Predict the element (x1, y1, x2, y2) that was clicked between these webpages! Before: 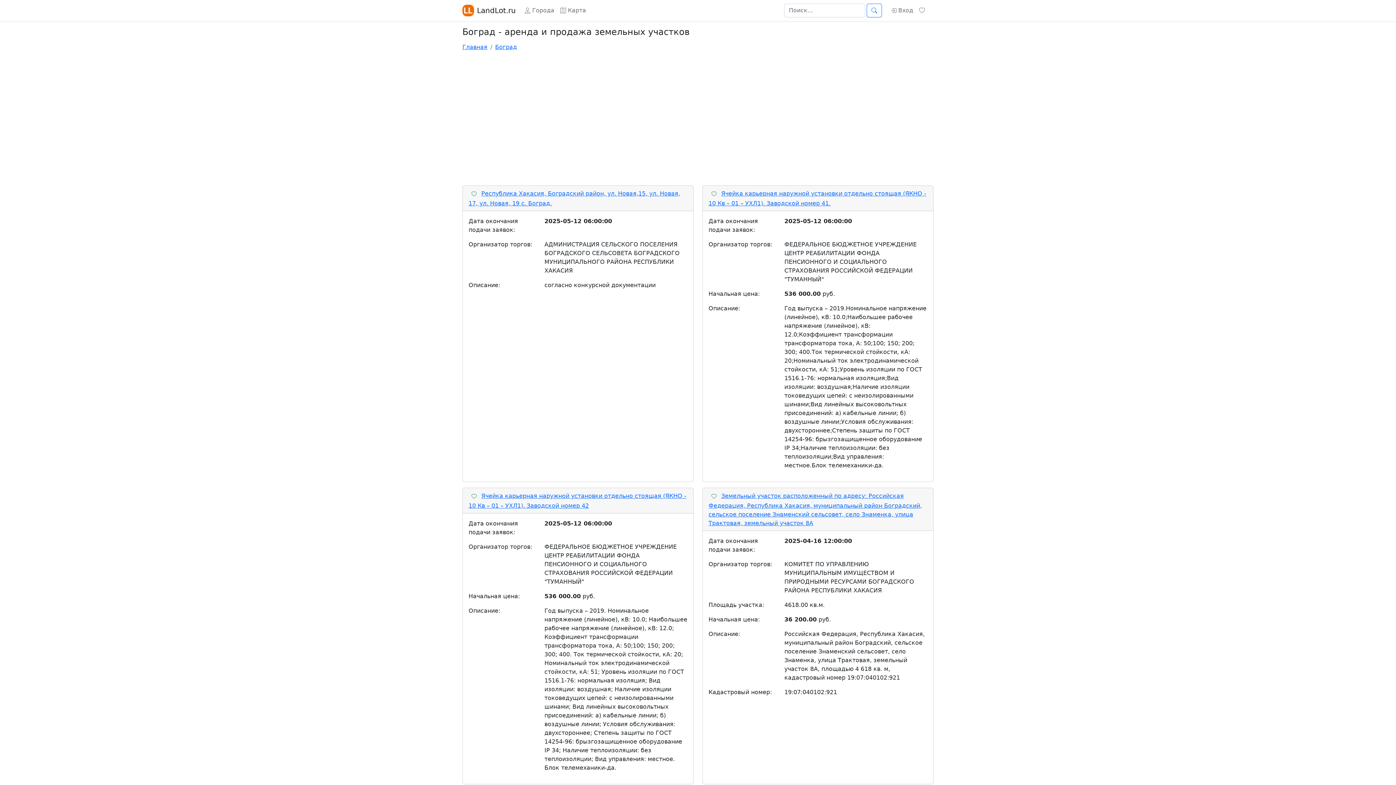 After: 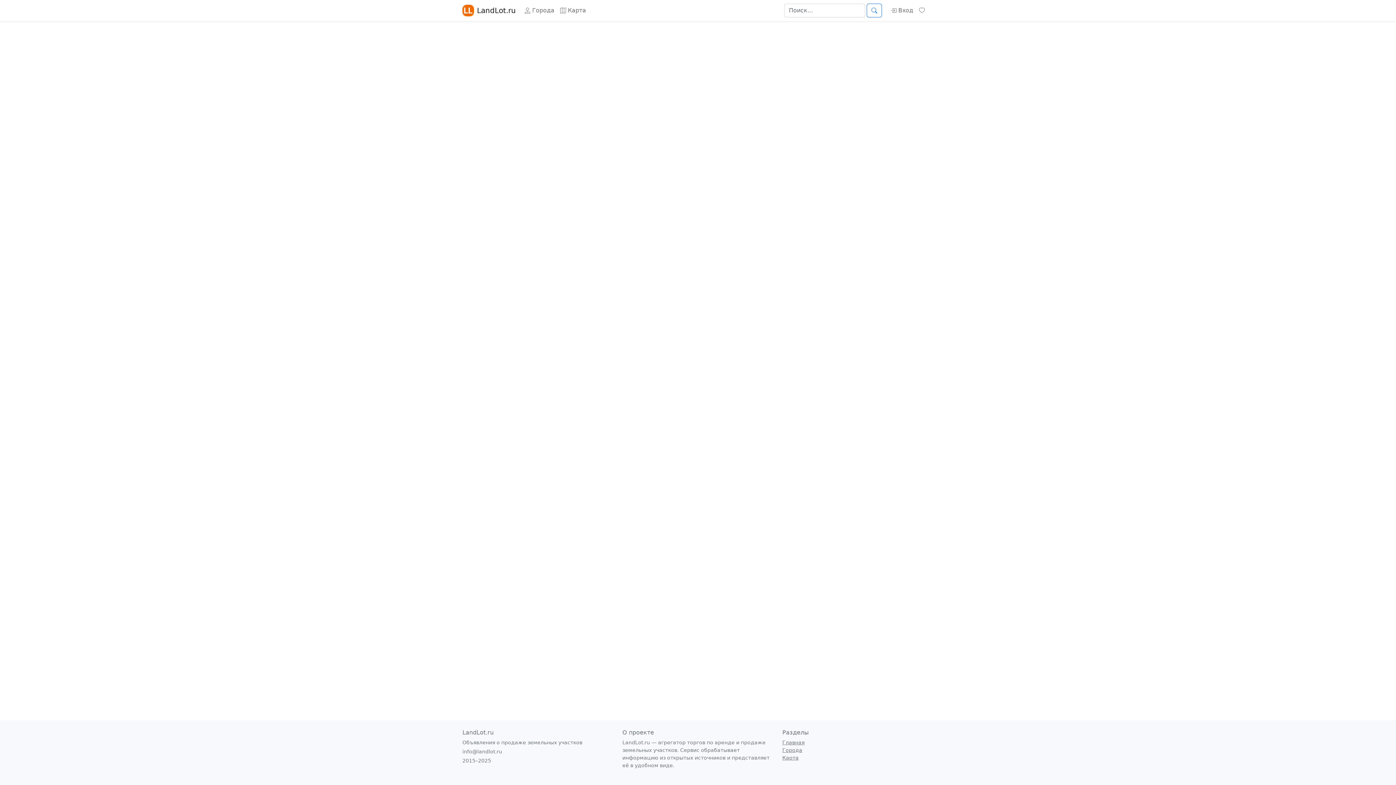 Action: bbox: (557, 3, 589, 17) label:  Карта